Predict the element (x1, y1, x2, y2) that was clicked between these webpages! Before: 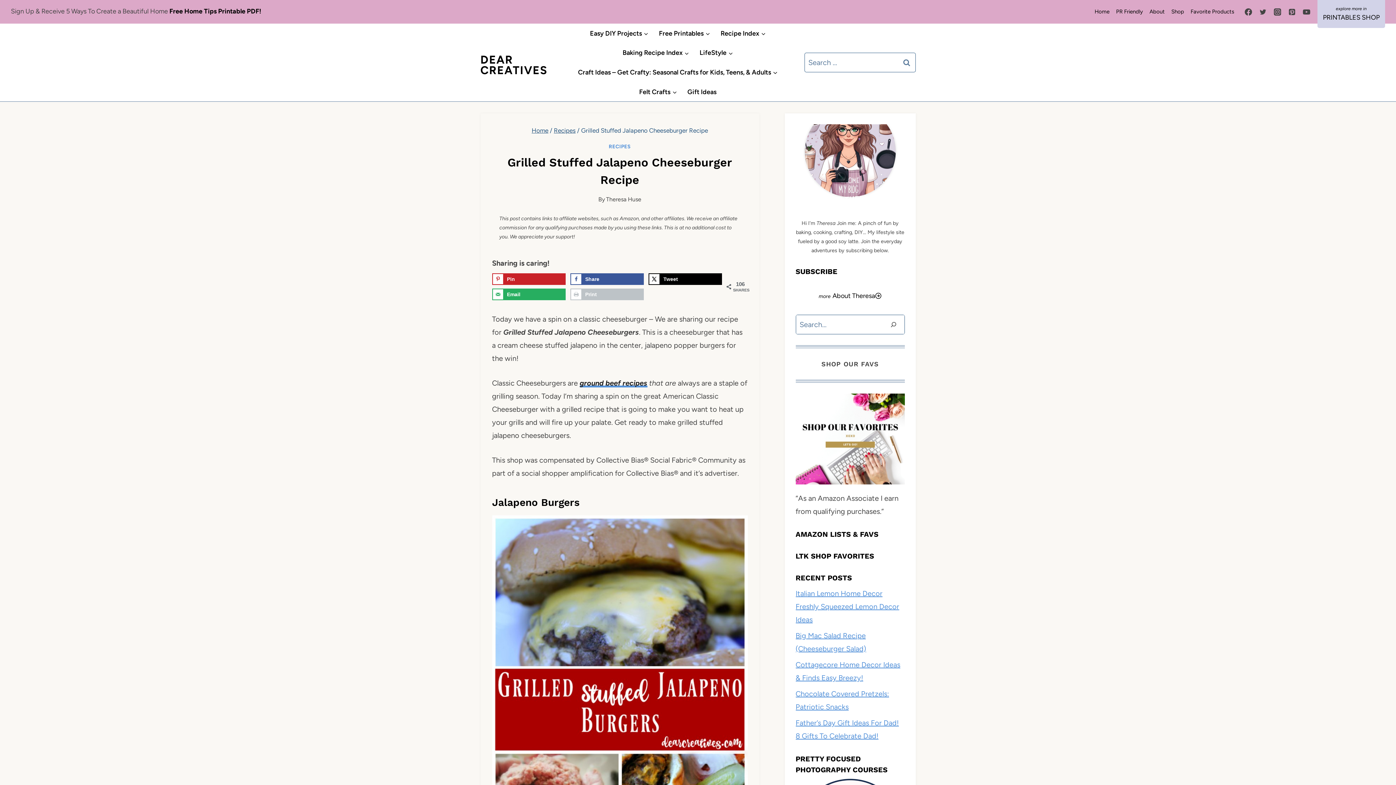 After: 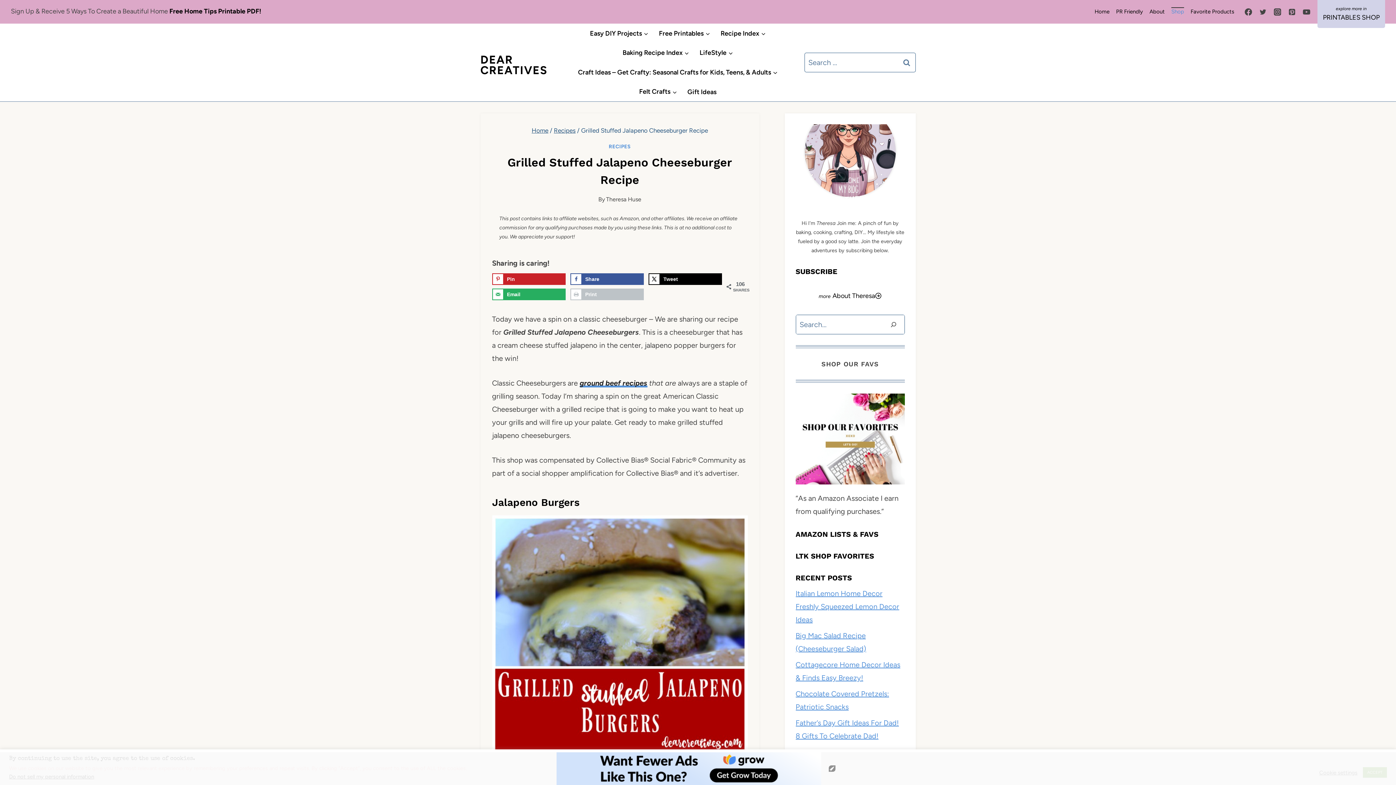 Action: label: Shop bbox: (1168, 3, 1187, 20)